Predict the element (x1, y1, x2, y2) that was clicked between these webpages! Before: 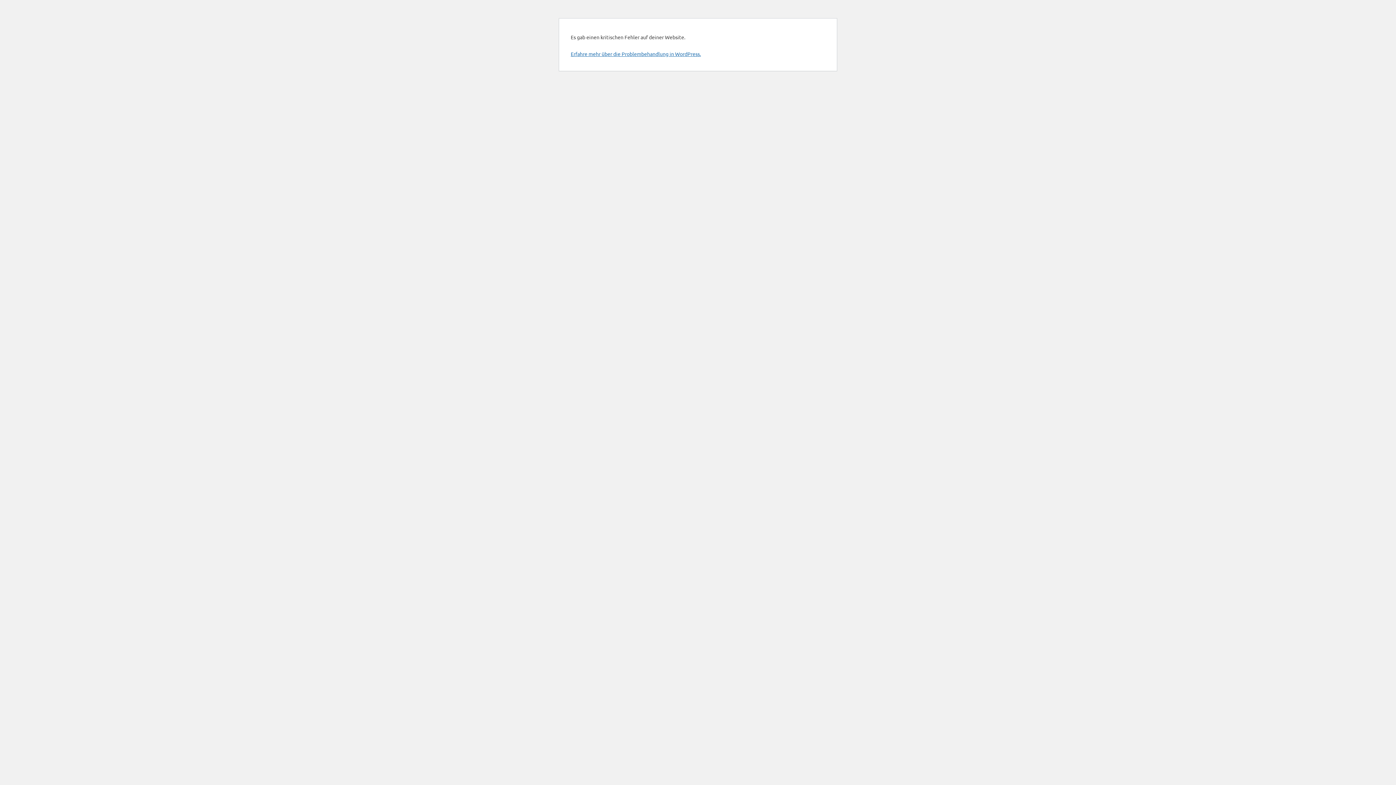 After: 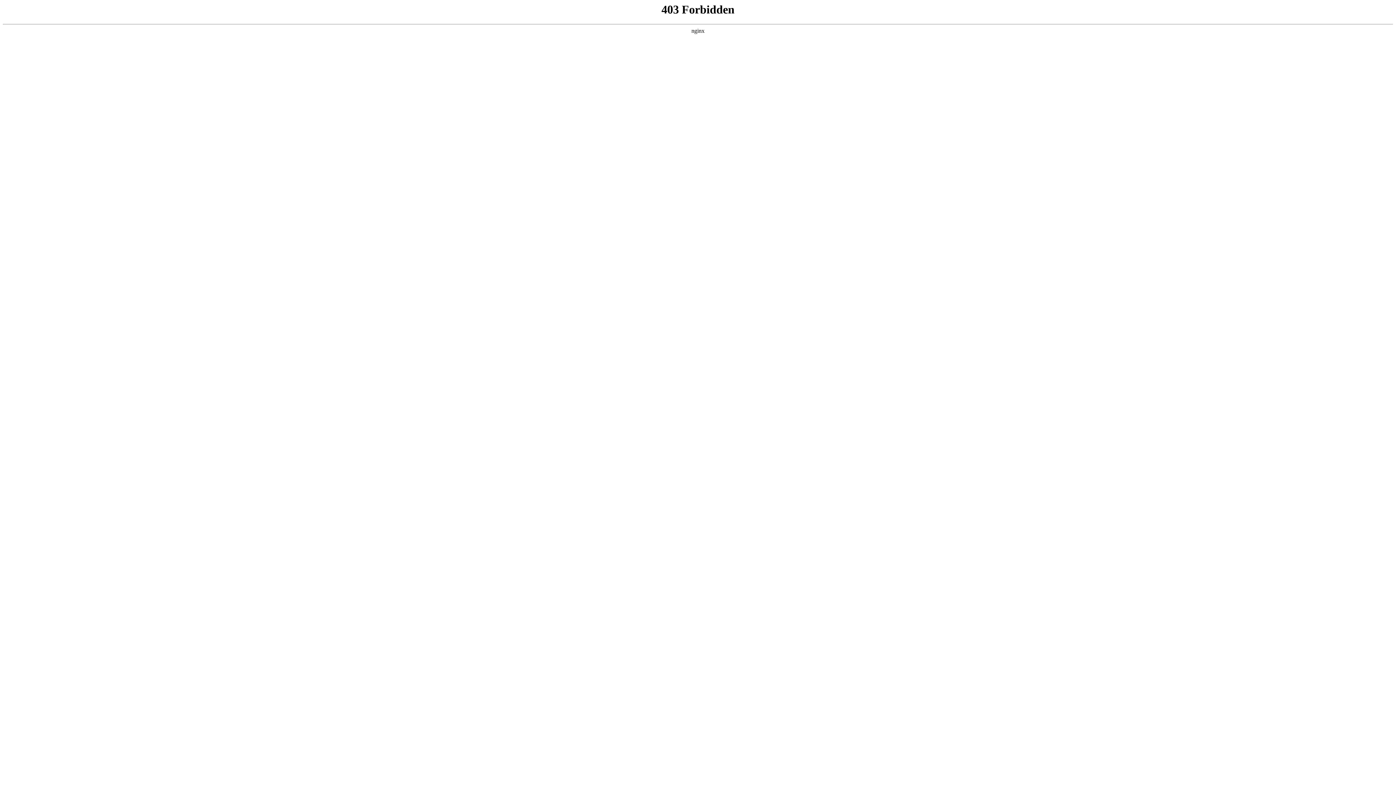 Action: label: Erfahre mehr über die Problembehandlung in WordPress. bbox: (570, 50, 701, 57)